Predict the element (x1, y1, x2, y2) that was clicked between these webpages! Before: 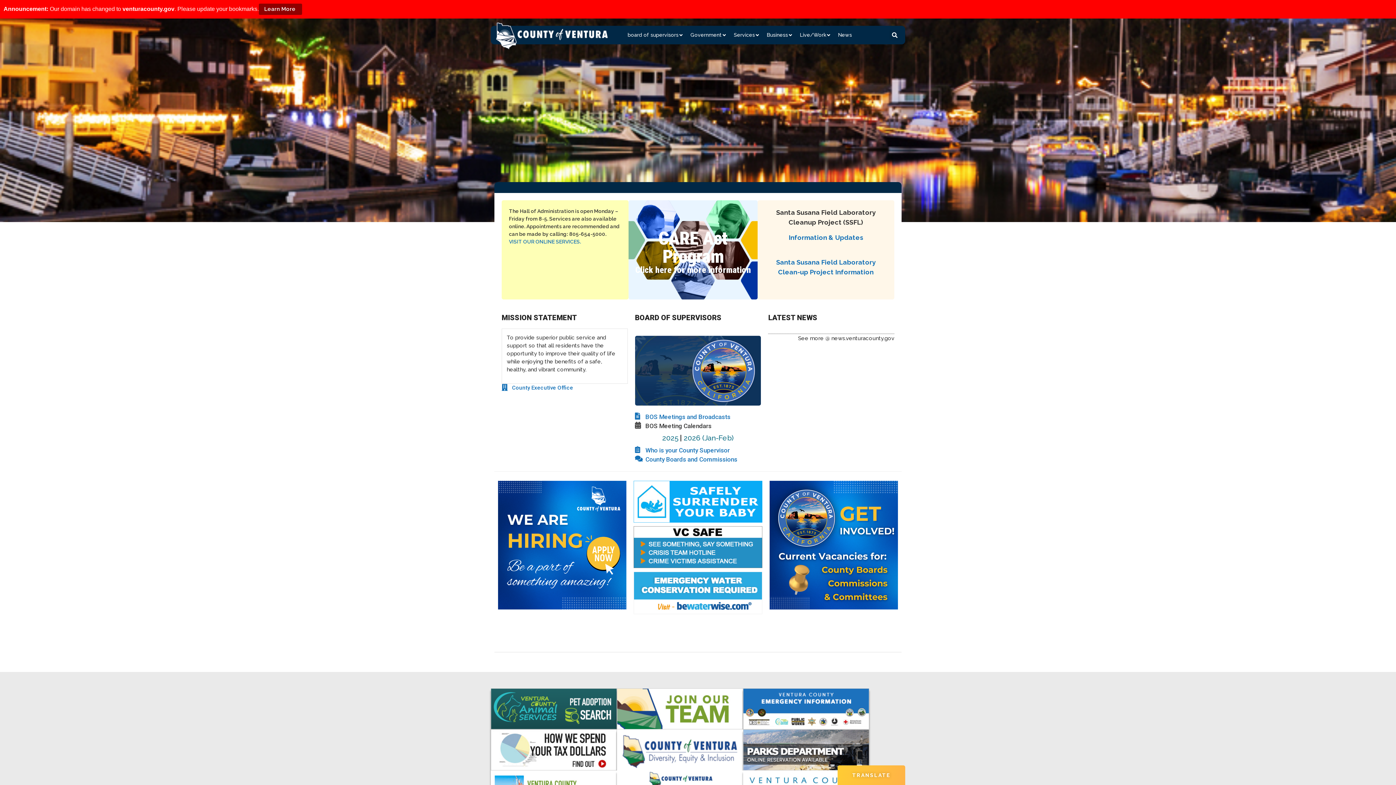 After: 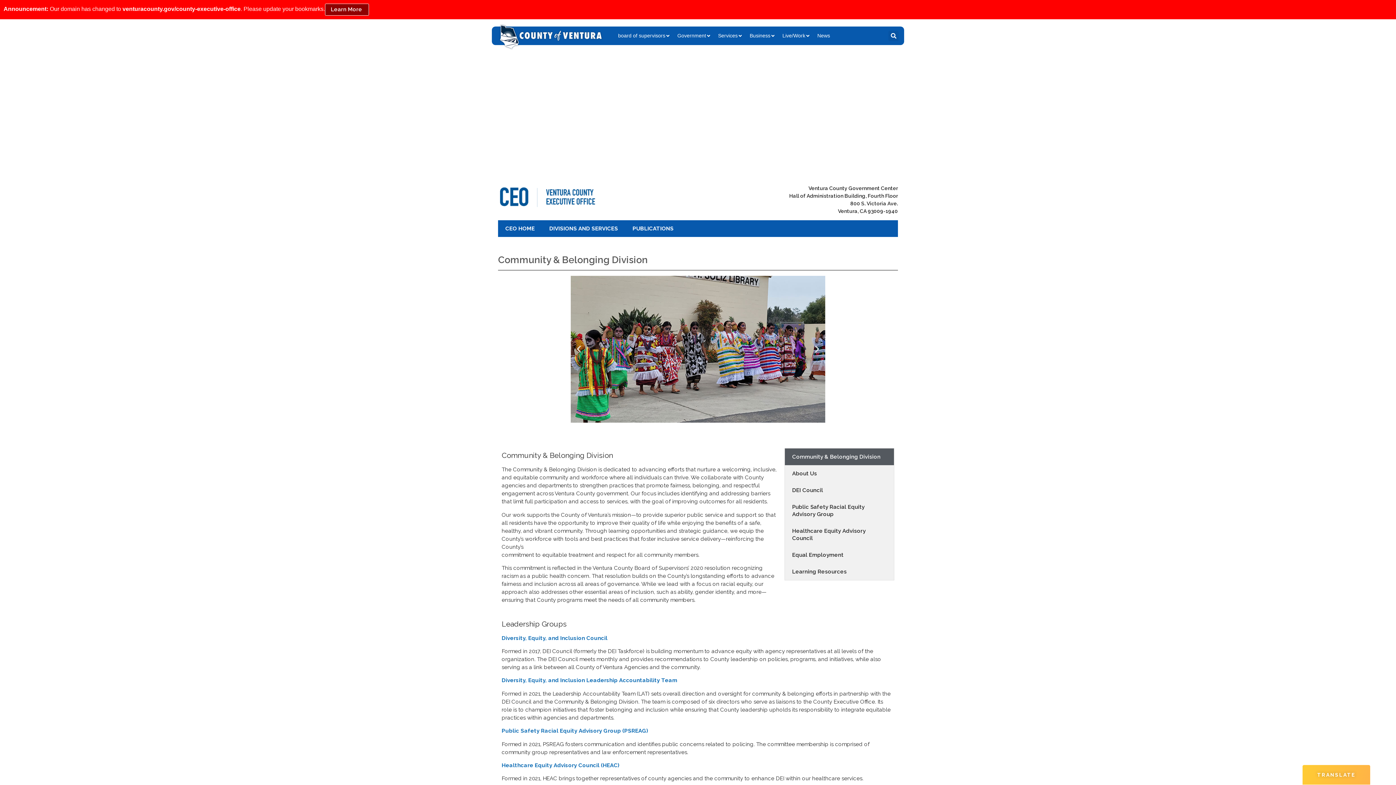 Action: bbox: (617, 729, 743, 770)